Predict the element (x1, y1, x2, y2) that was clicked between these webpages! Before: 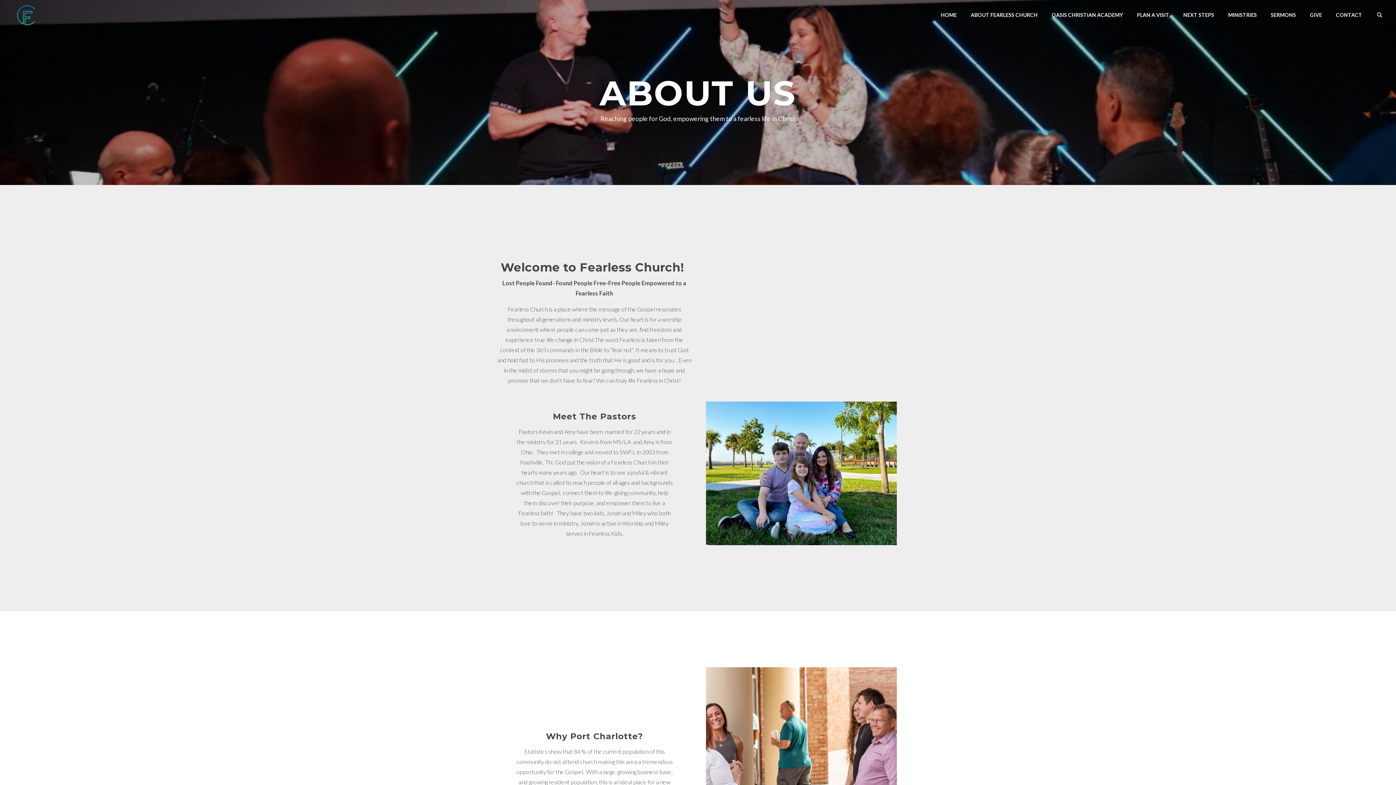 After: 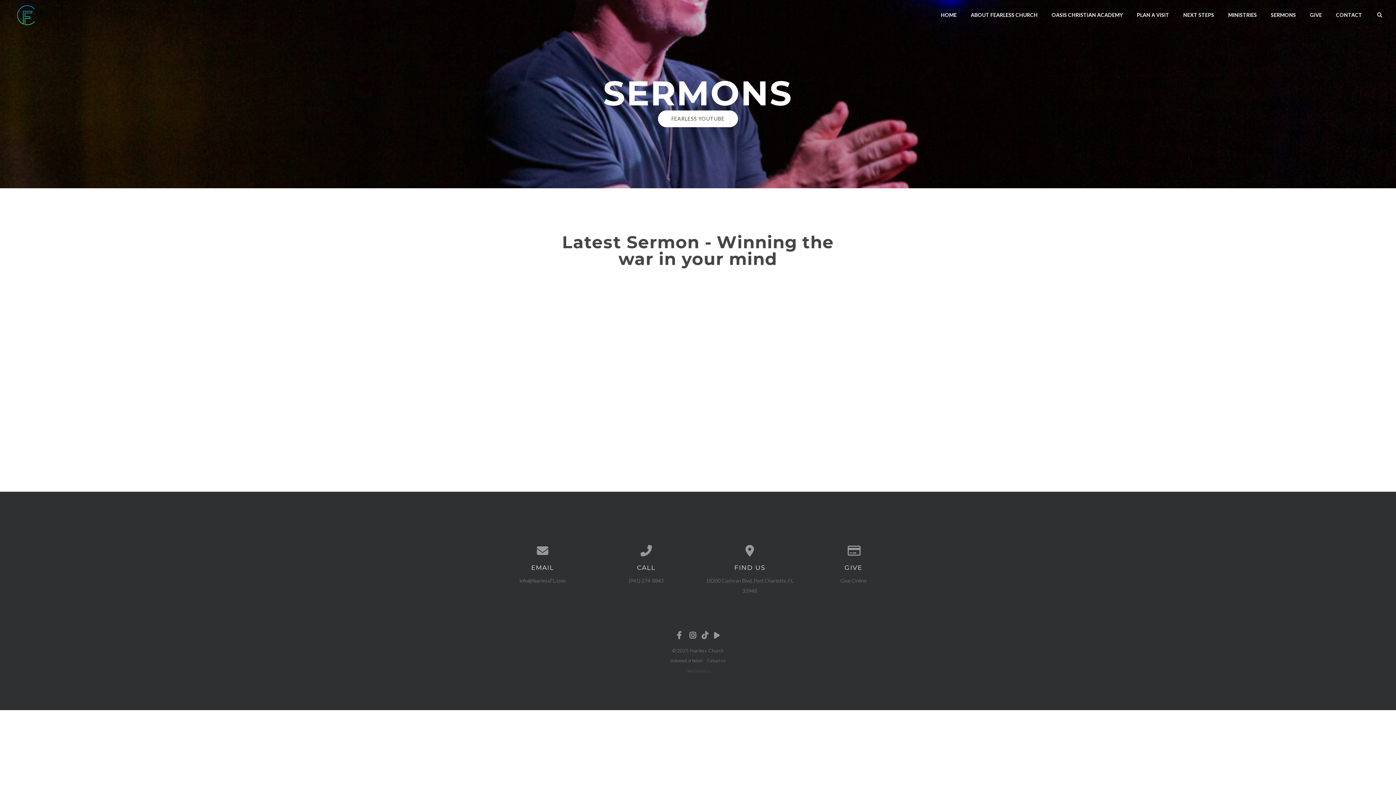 Action: label: SERMONS bbox: (1268, 8, 1298, 21)